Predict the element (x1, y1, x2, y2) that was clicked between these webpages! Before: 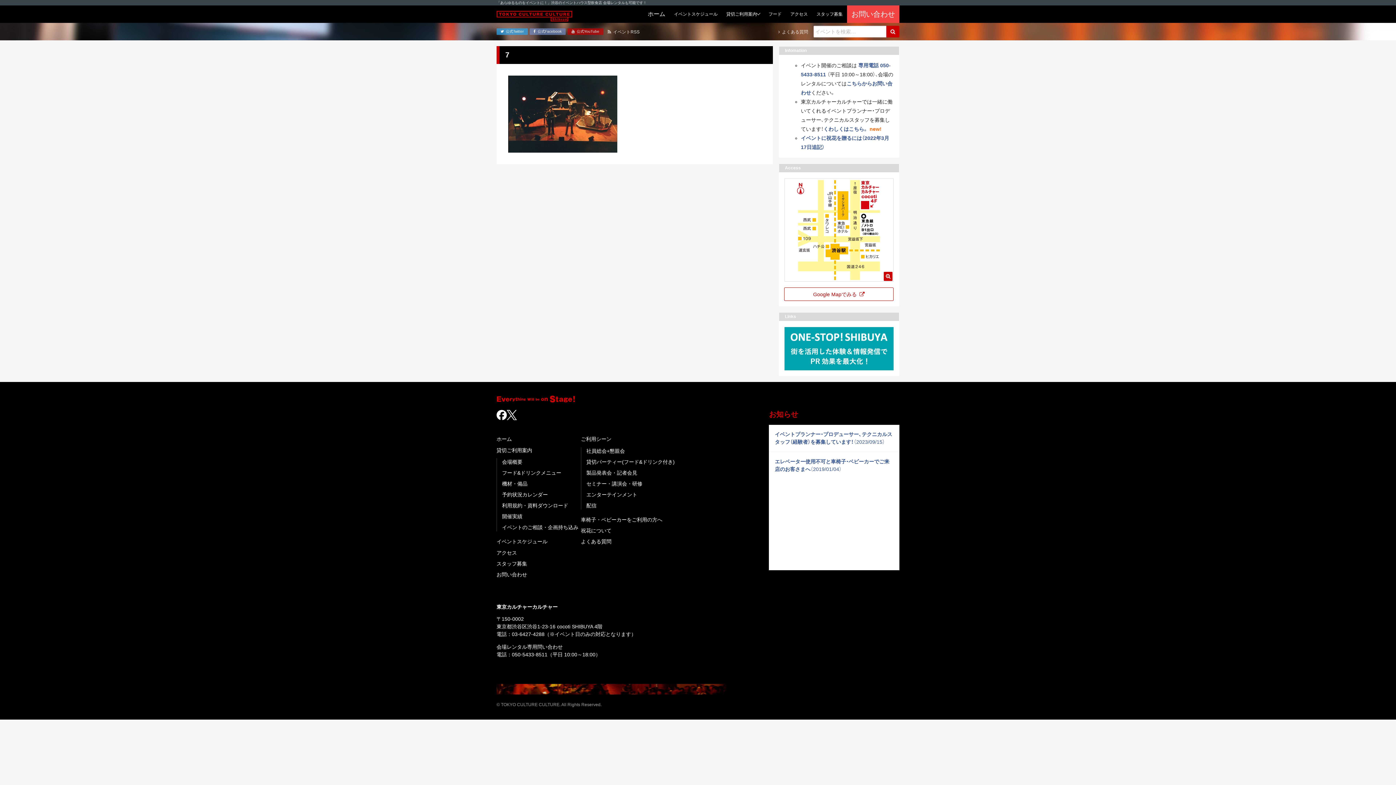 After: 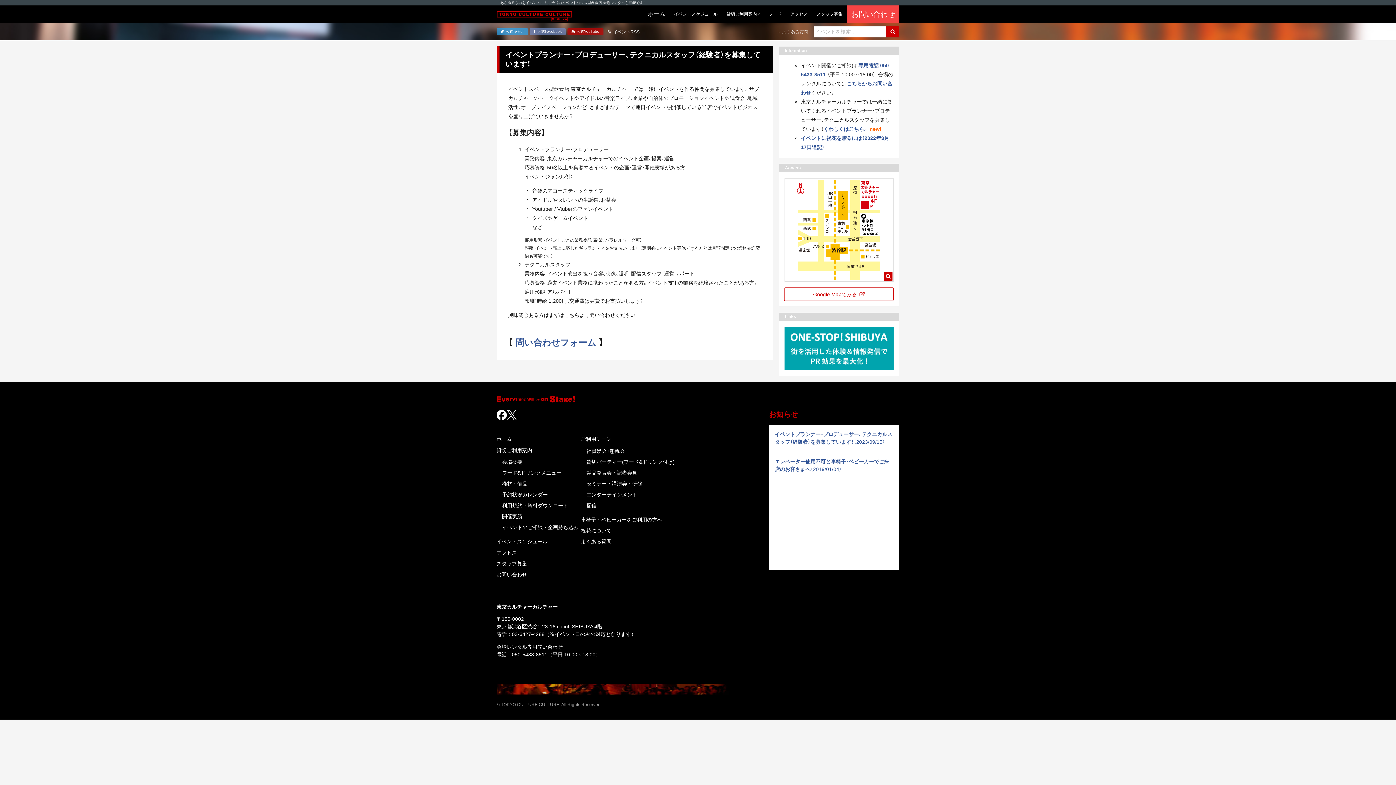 Action: label: スタッフ募集 bbox: (496, 560, 578, 567)